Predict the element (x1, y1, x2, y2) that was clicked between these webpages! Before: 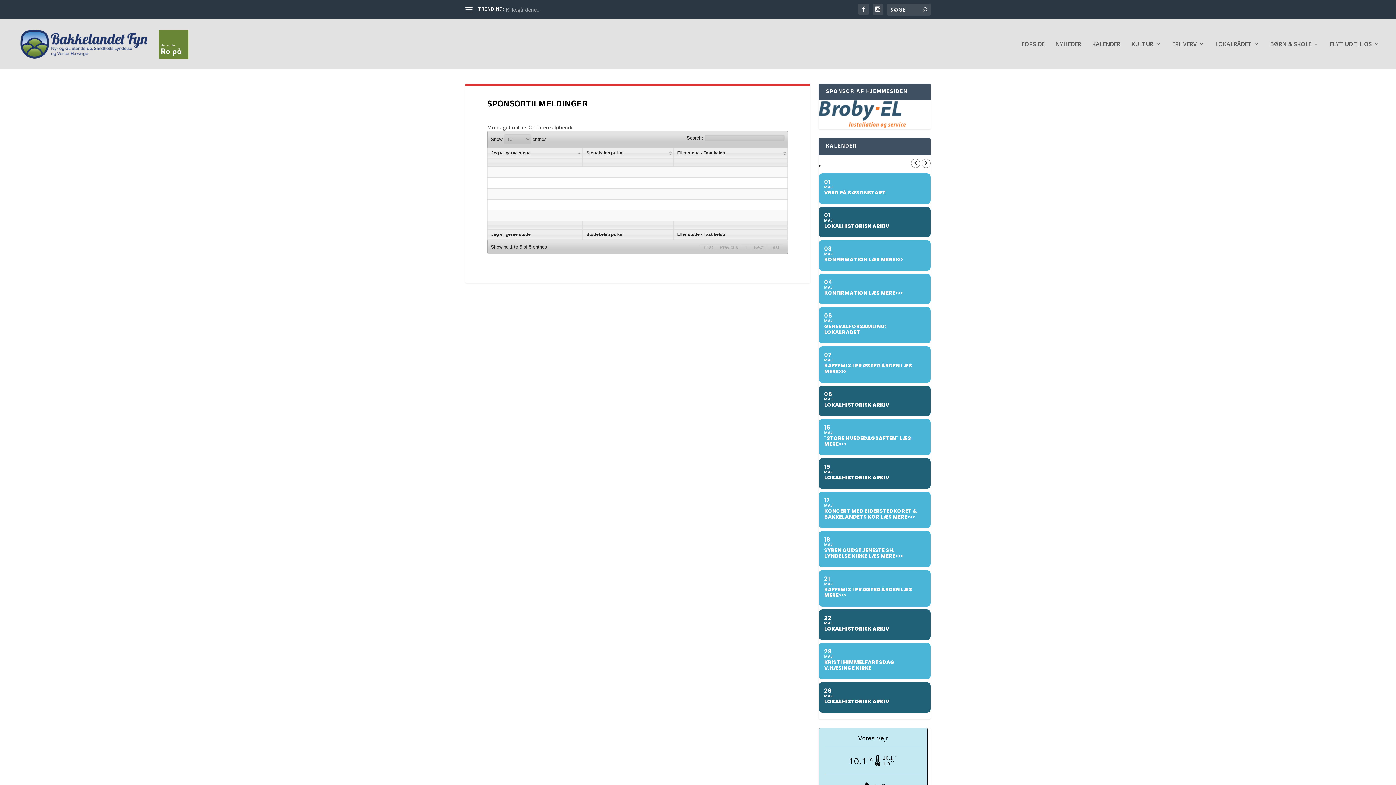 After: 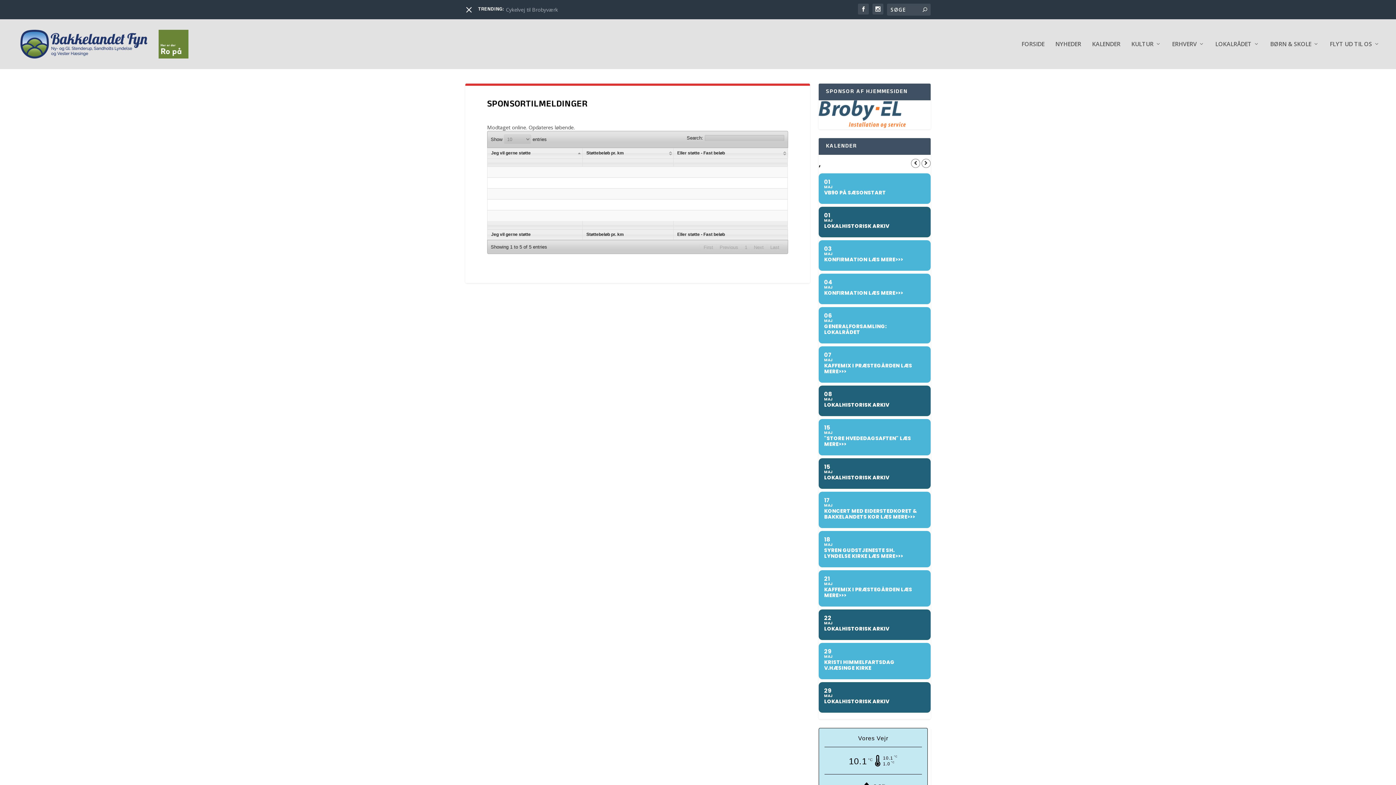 Action: bbox: (465, 6, 472, 13)